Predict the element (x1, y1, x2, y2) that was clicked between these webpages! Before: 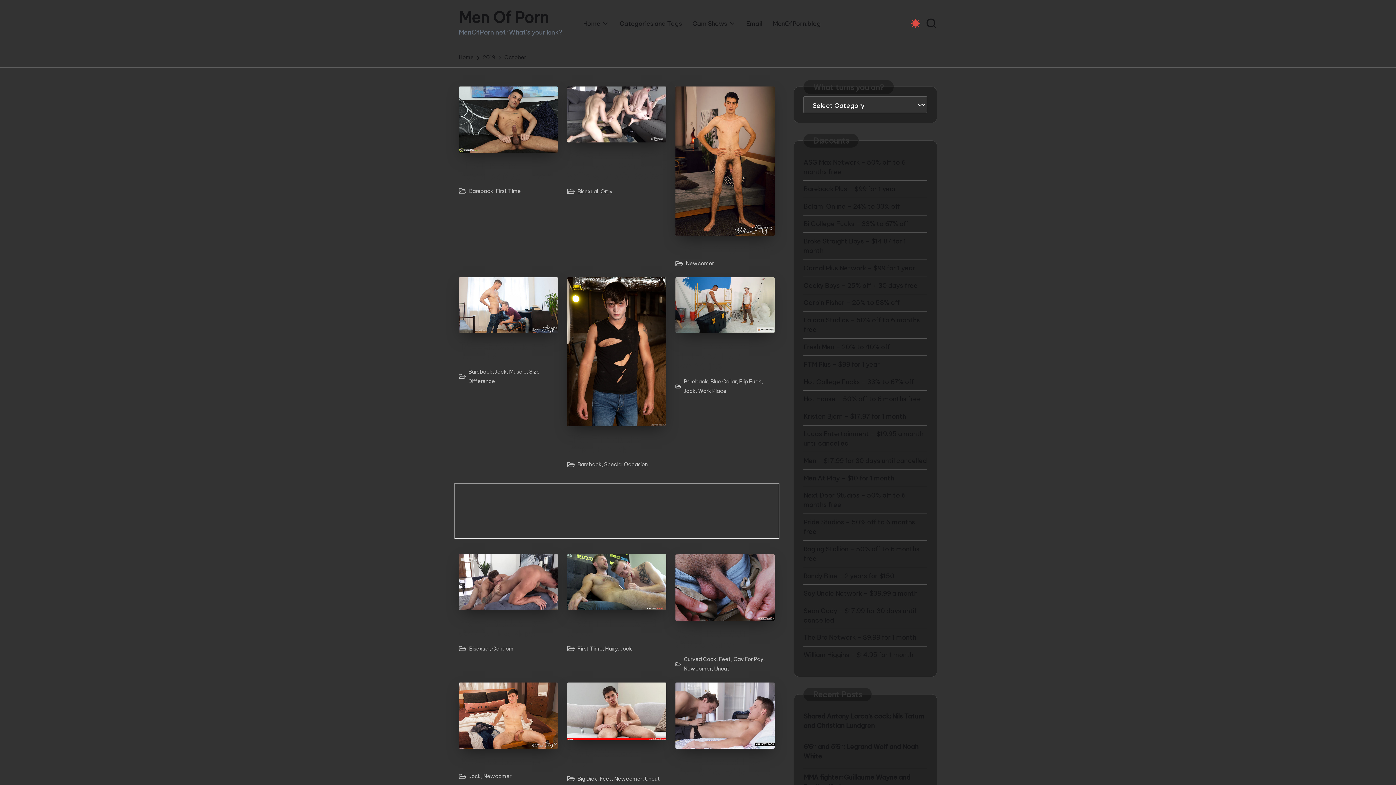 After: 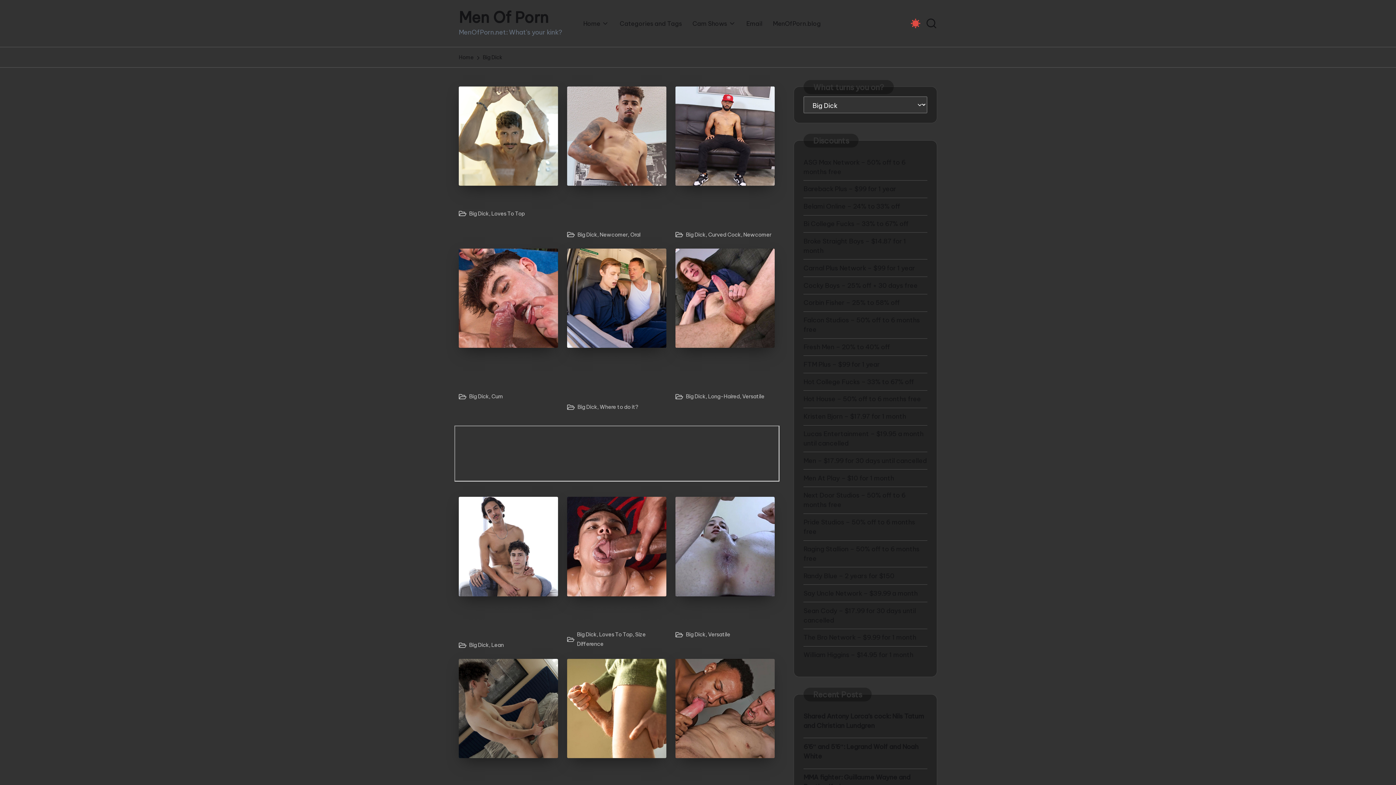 Action: label: Big Dick bbox: (577, 775, 597, 782)